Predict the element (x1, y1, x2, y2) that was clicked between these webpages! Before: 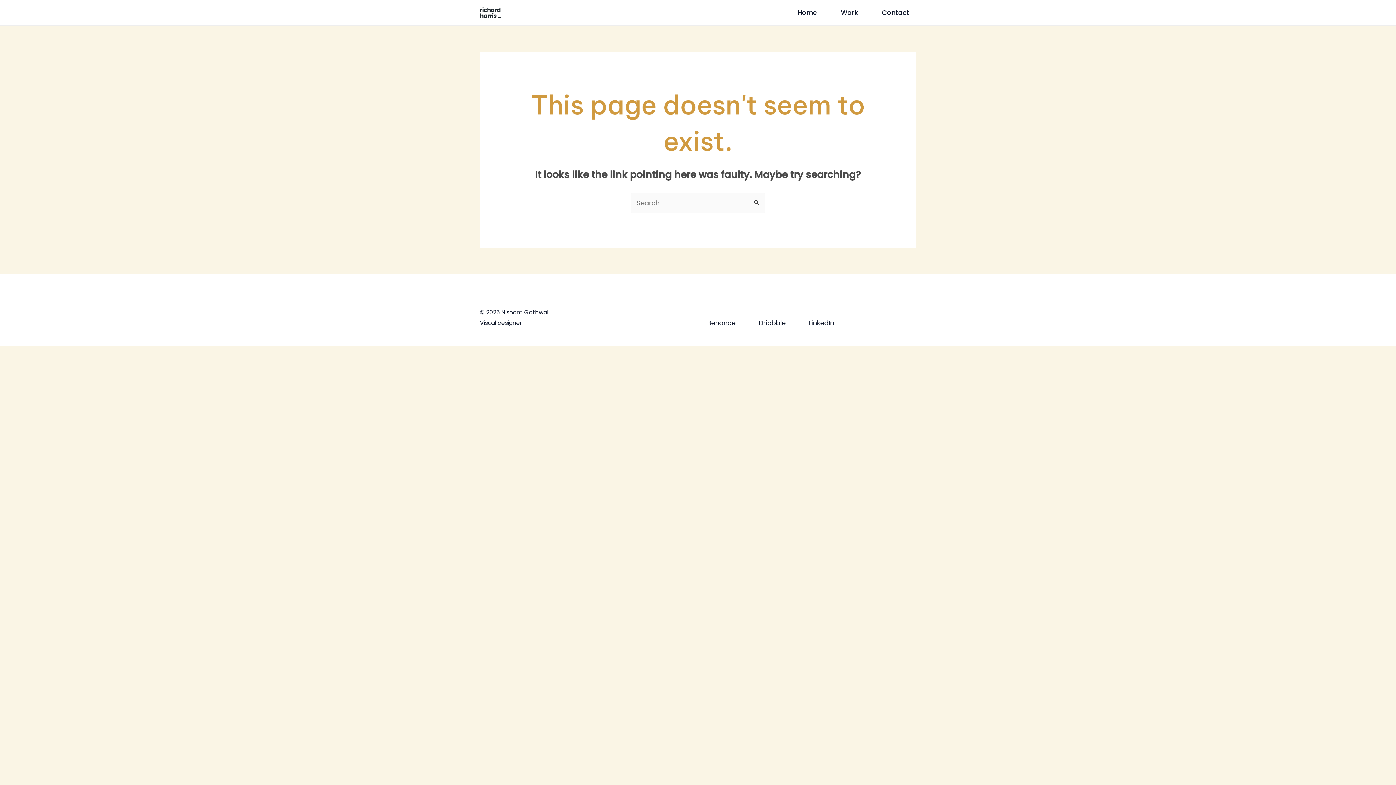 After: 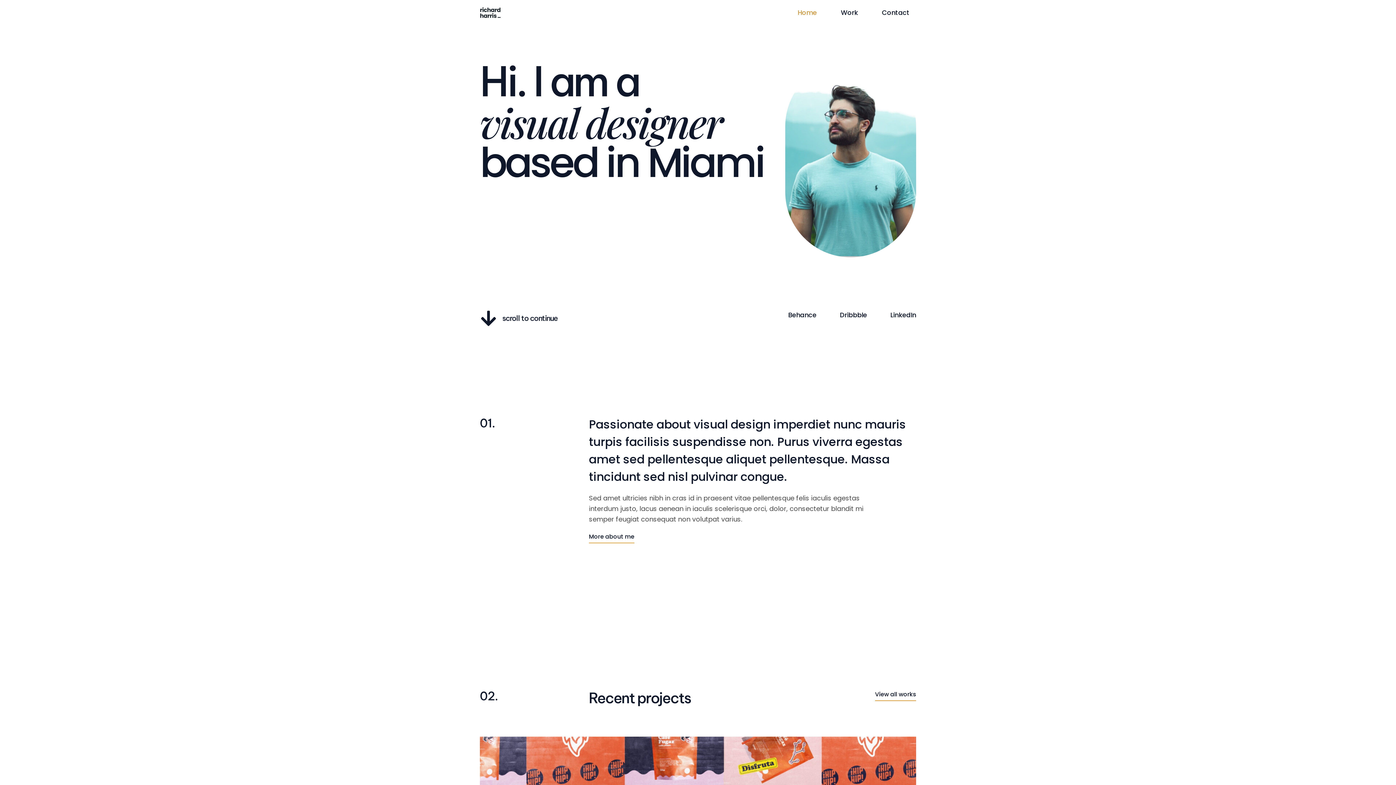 Action: bbox: (480, 7, 501, 16)